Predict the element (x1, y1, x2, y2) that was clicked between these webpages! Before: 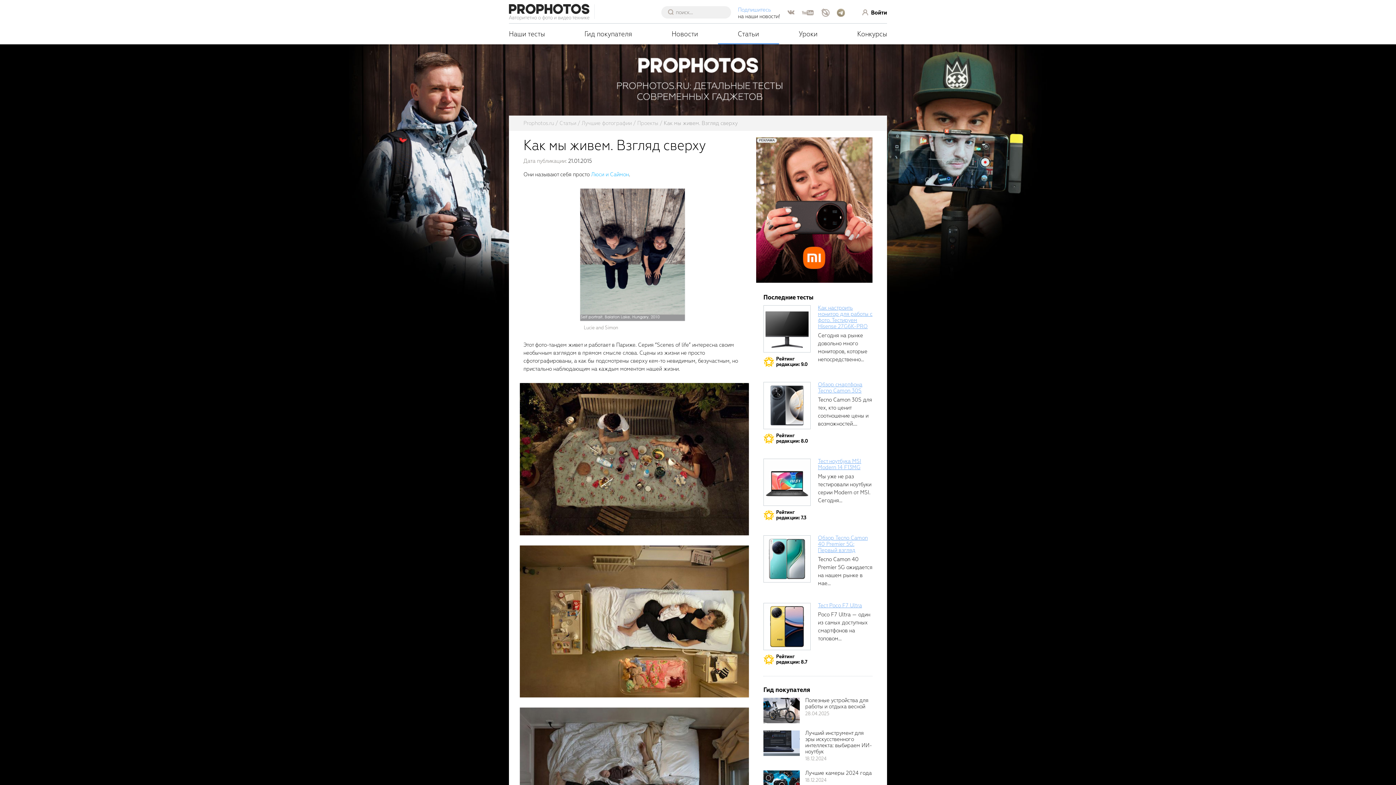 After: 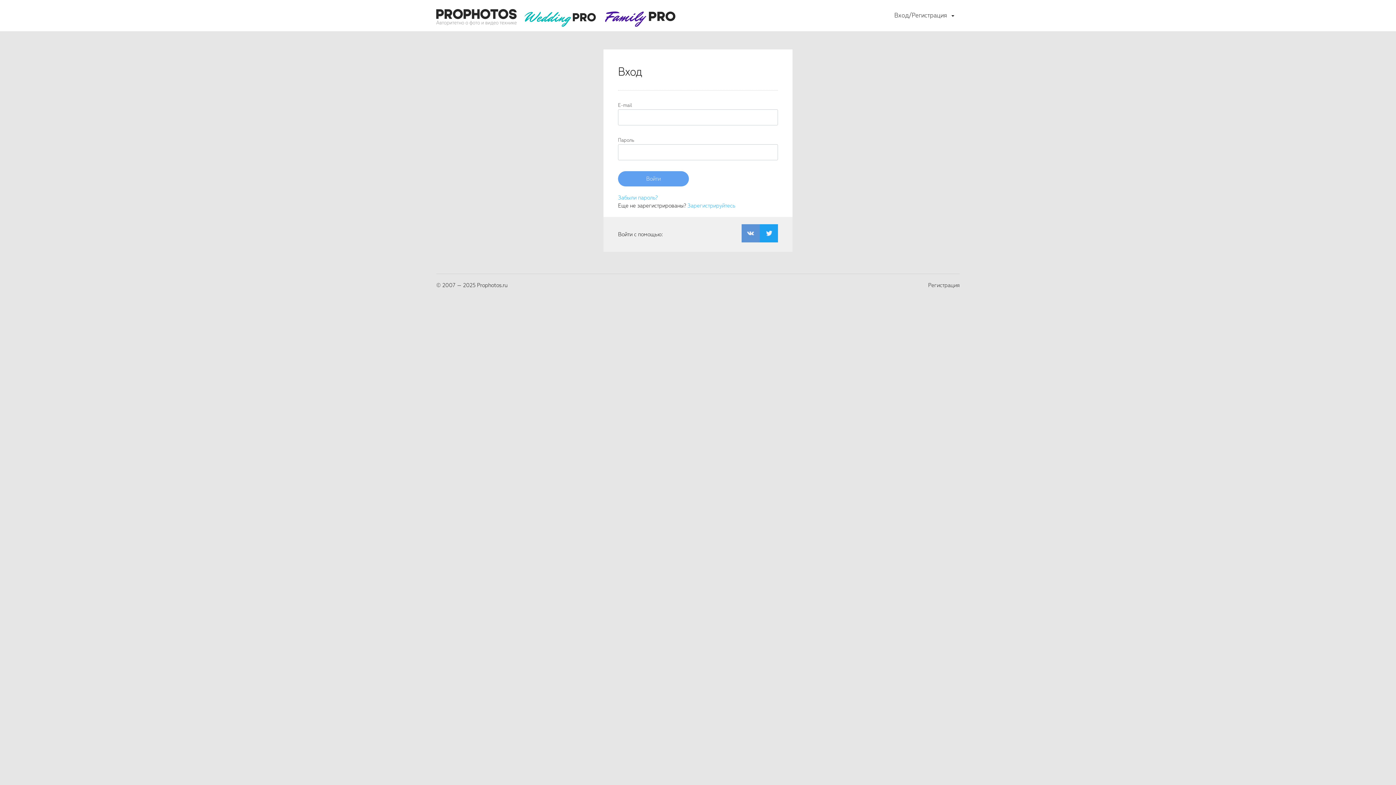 Action: label: Войти bbox: (845, 8, 887, 16)